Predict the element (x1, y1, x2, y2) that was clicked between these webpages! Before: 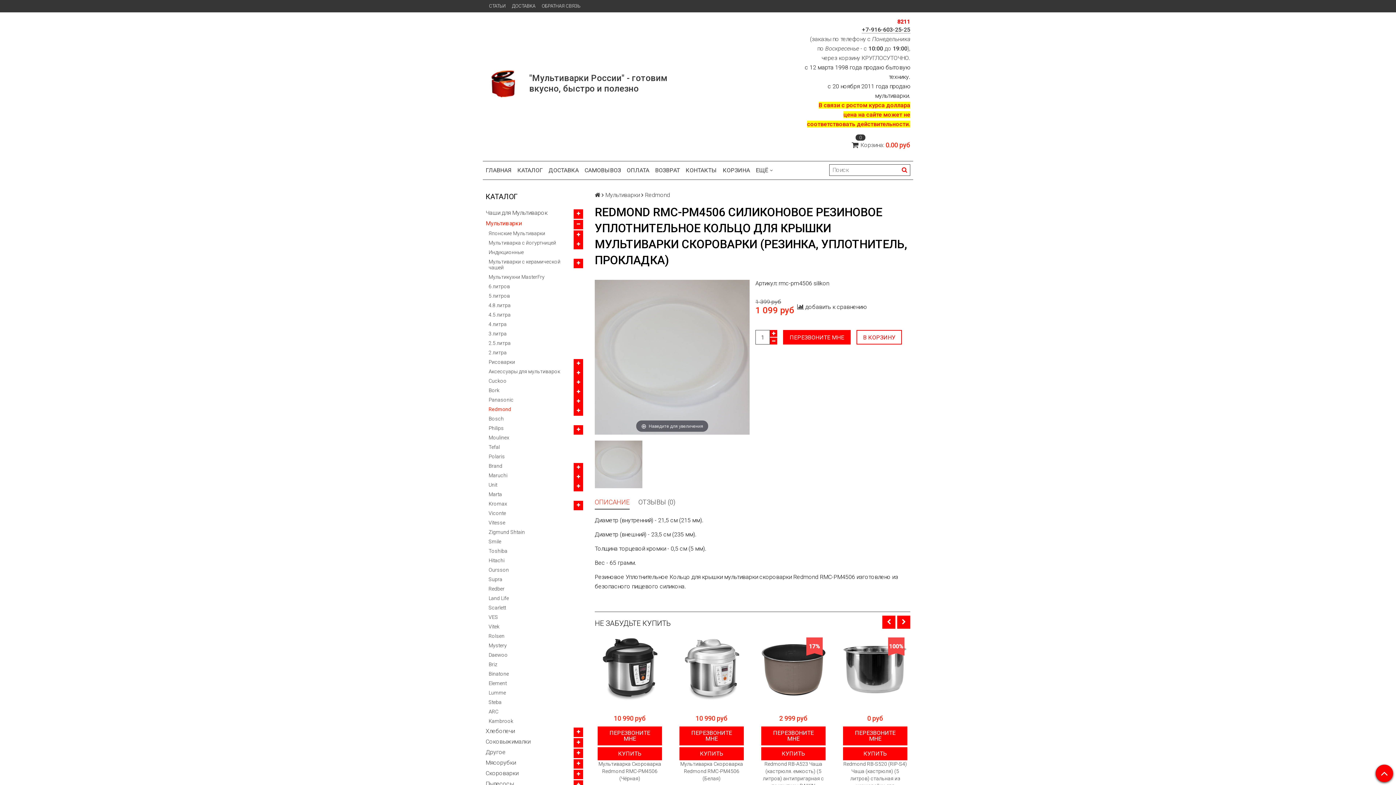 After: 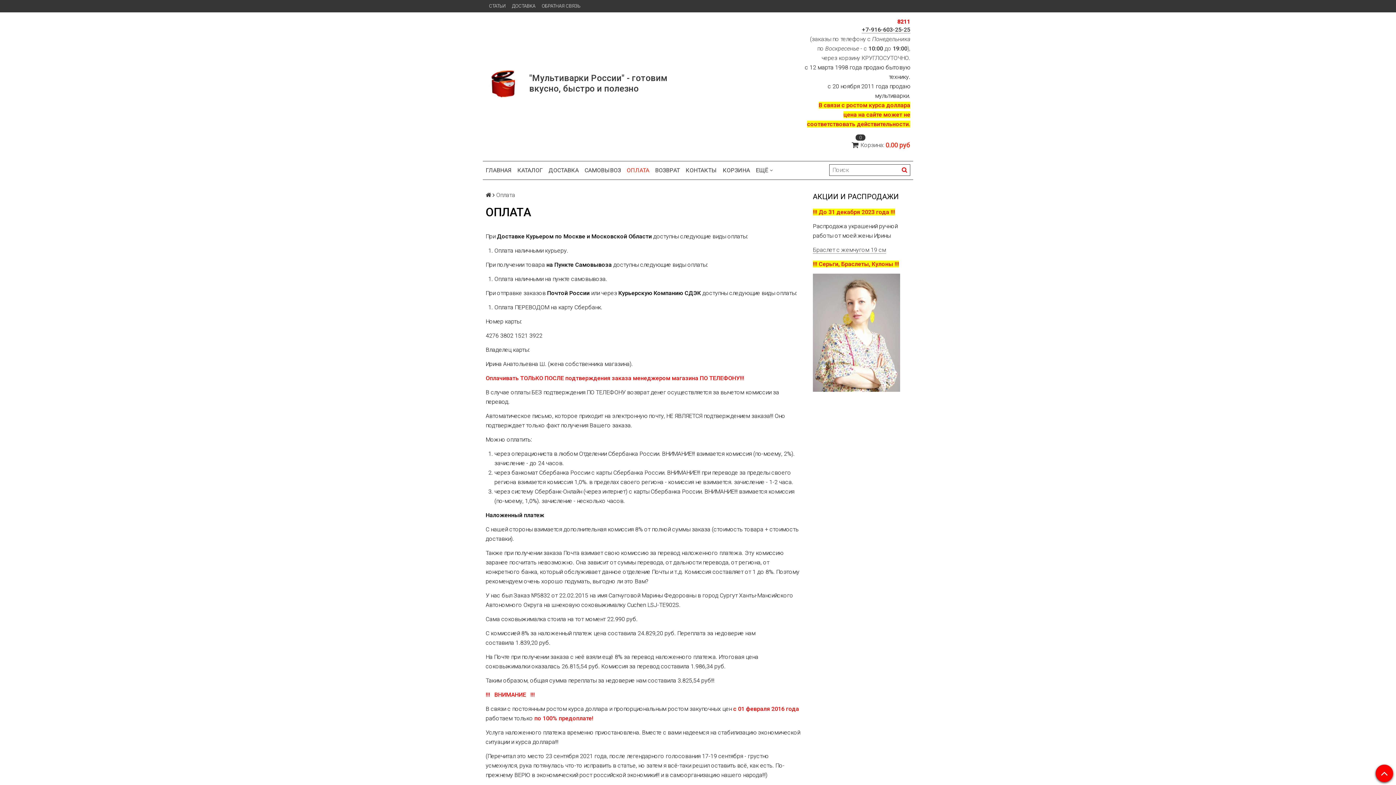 Action: bbox: (624, 164, 652, 176) label: ОПЛАТА